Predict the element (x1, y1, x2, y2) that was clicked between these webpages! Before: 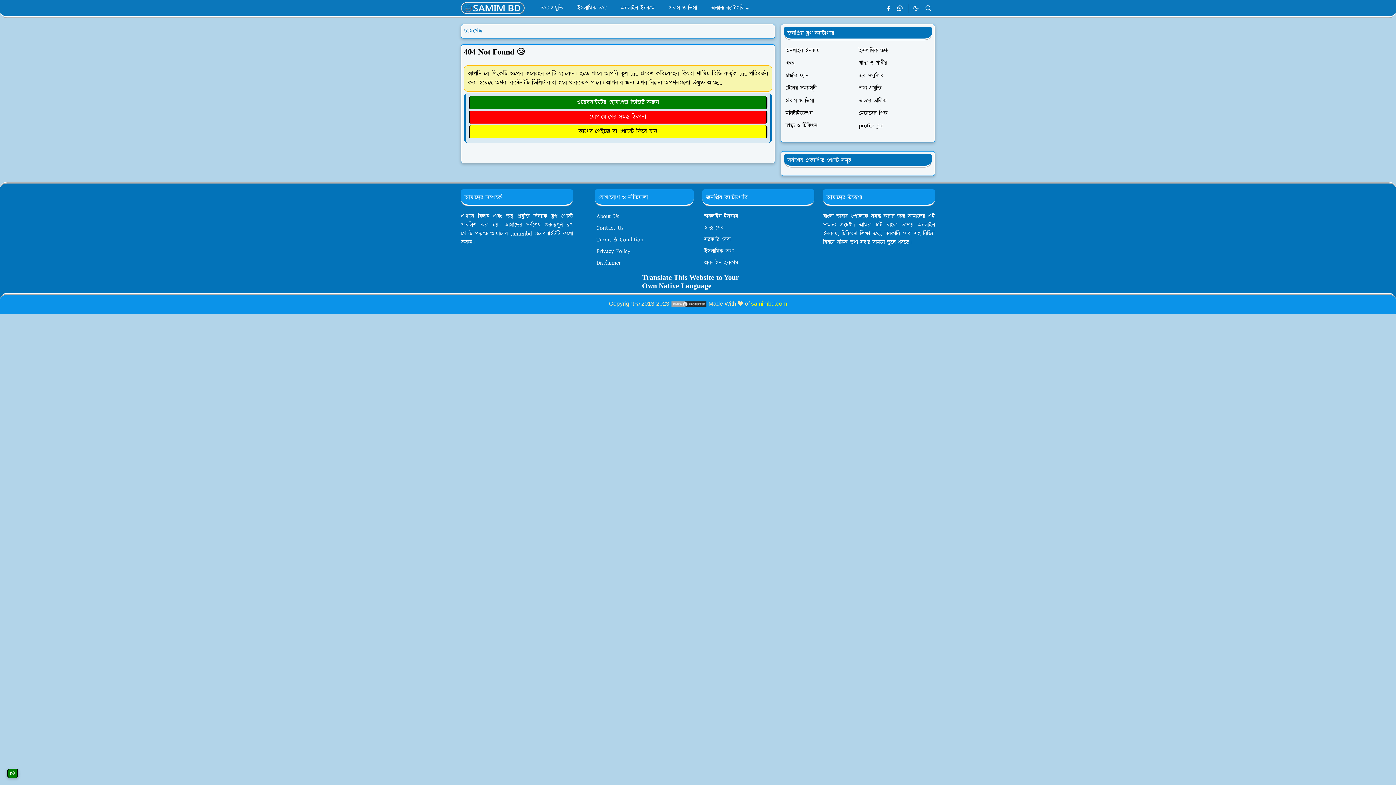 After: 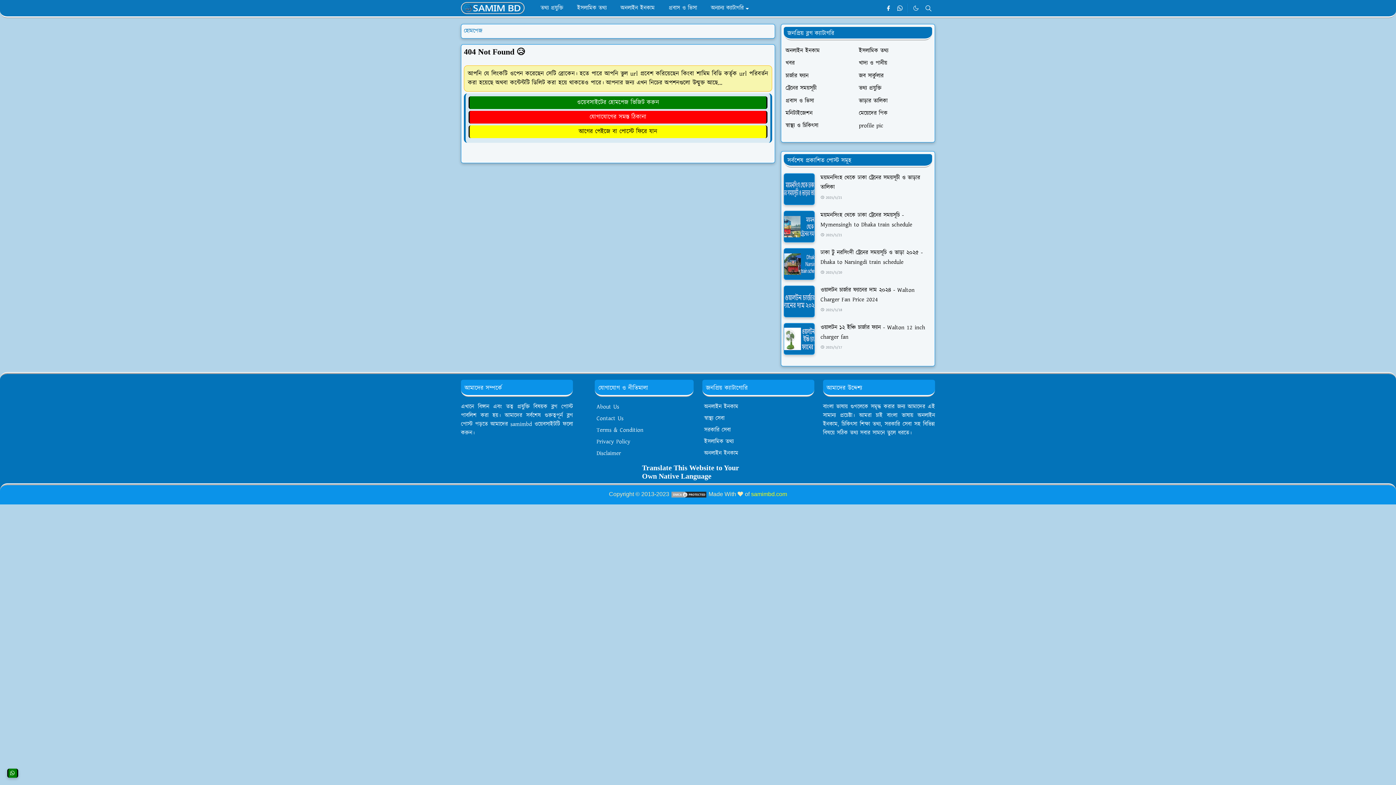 Action: bbox: (7, 769, 18, 778)